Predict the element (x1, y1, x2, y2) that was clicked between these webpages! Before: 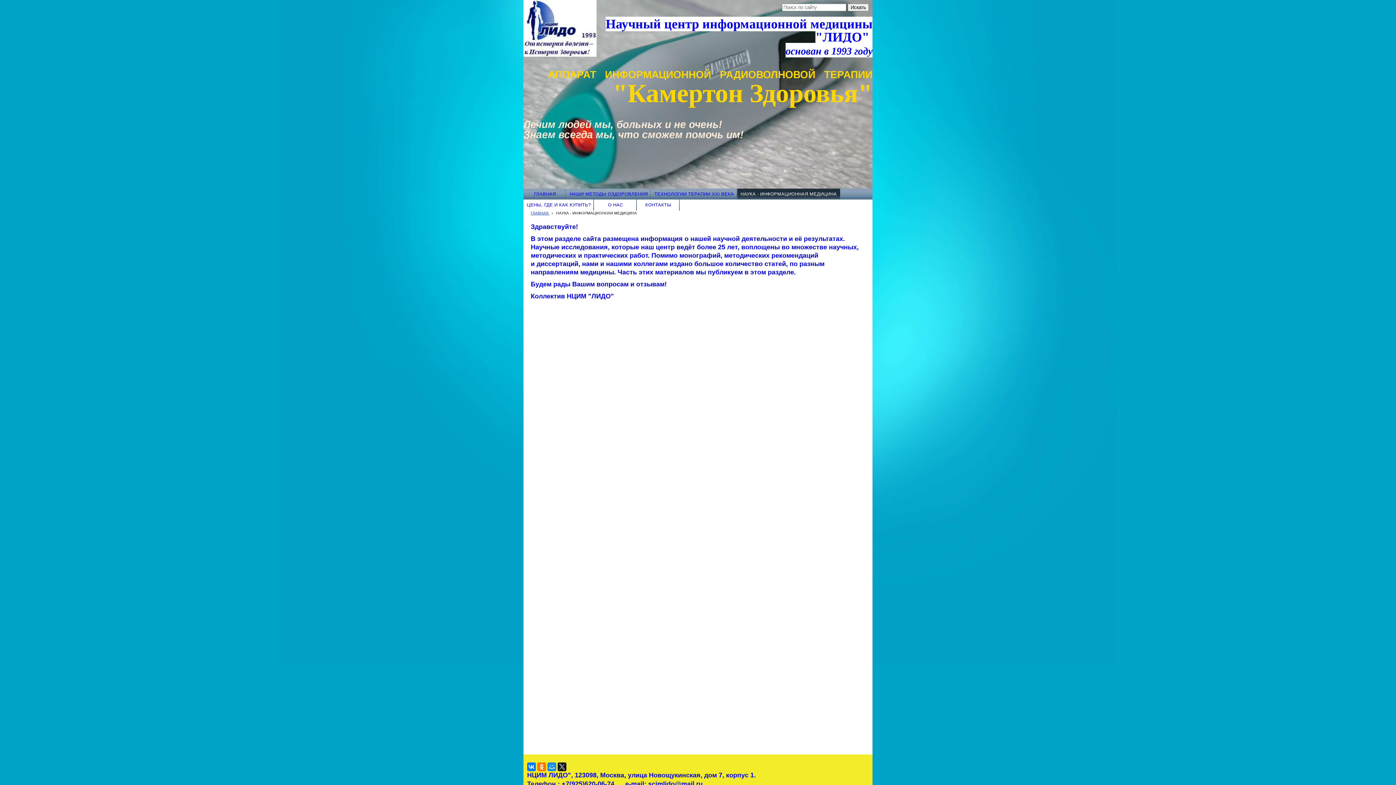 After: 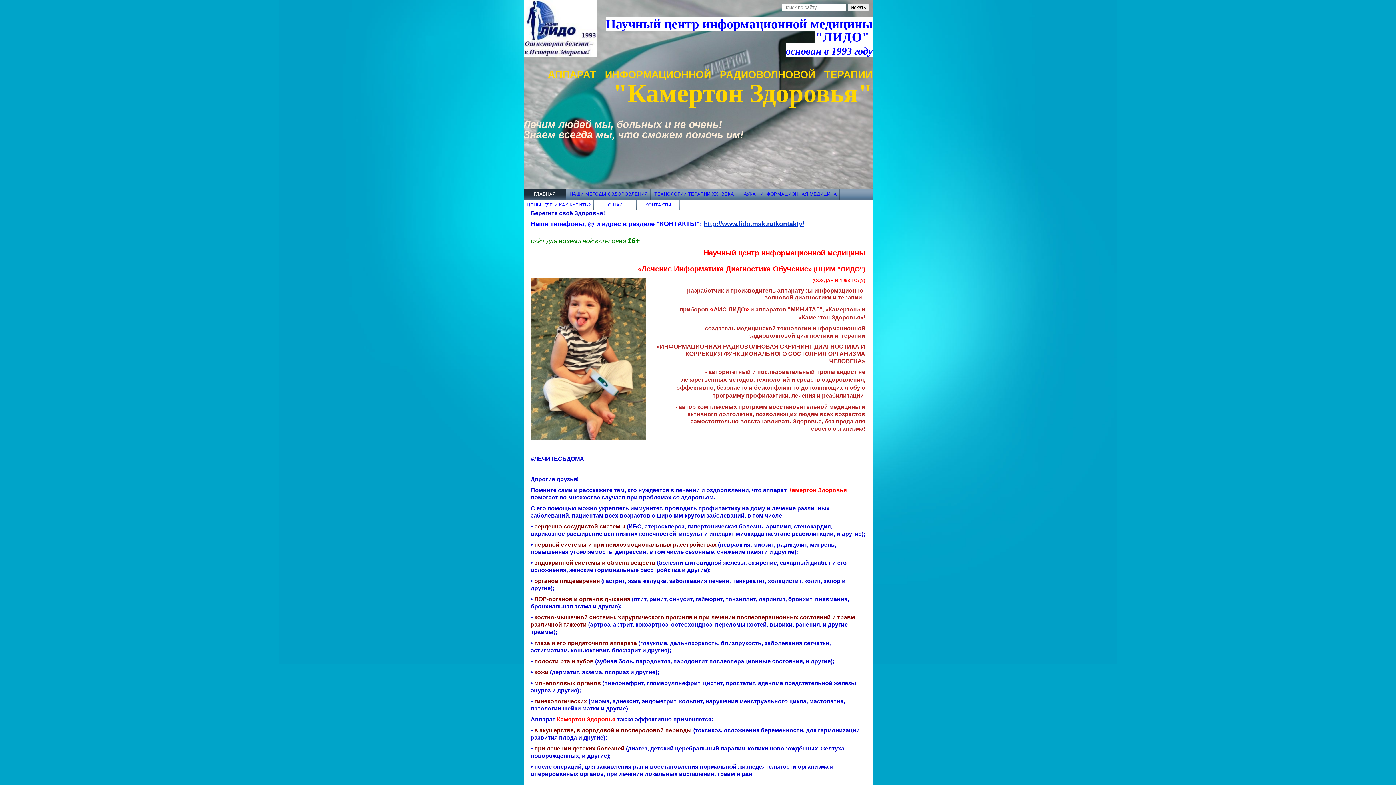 Action: label: ГЛАВНАЯ  bbox: (530, 210, 549, 215)